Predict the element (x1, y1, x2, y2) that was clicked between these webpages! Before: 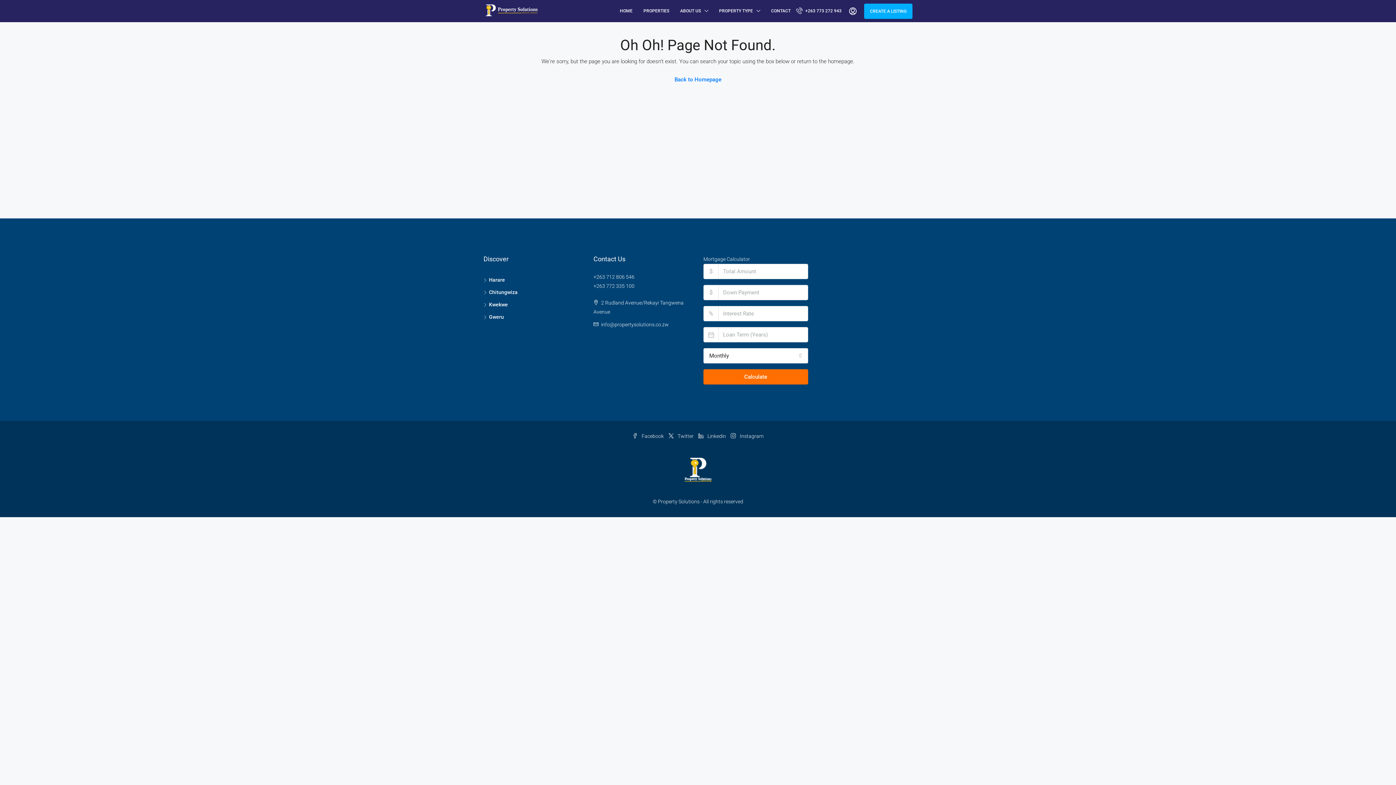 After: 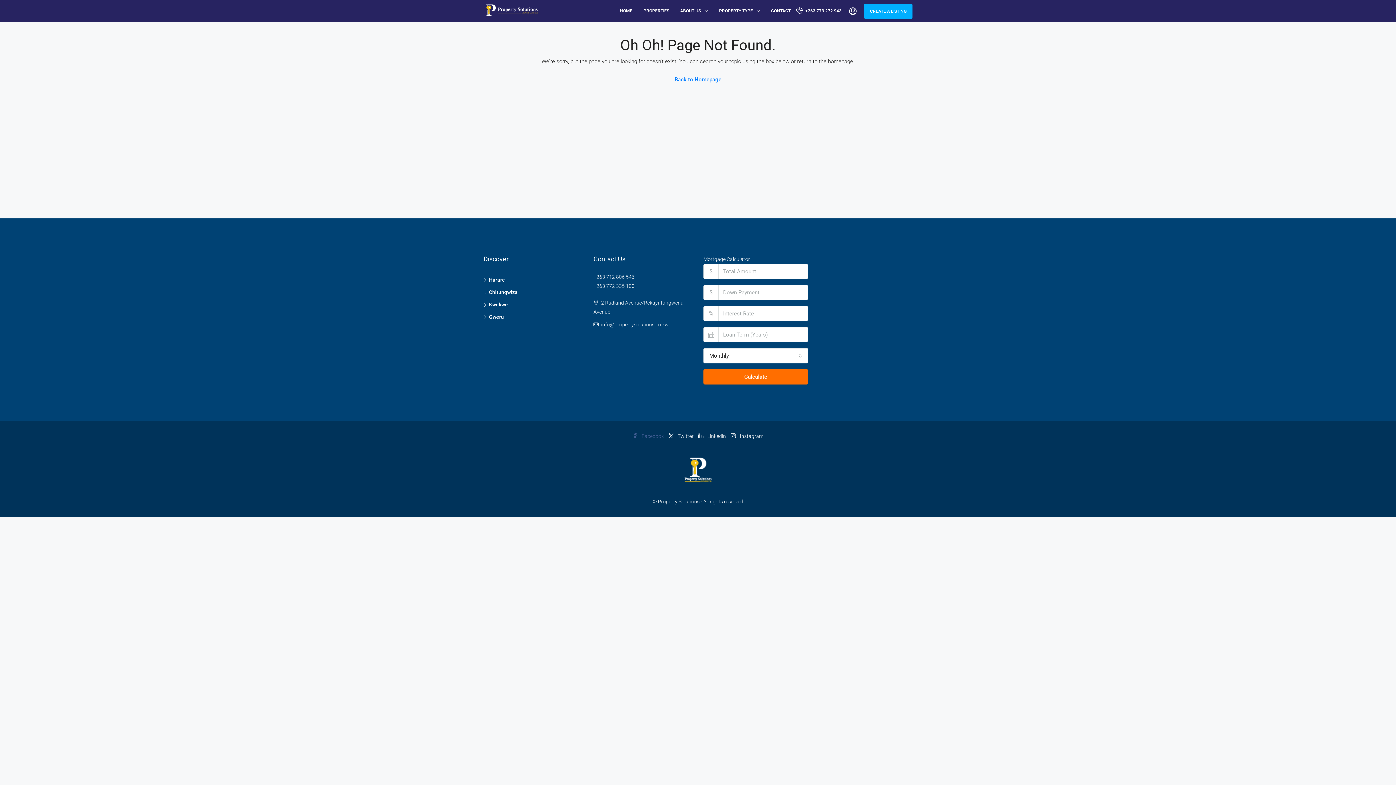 Action: bbox: (632, 433, 665, 439) label:  Facebook 